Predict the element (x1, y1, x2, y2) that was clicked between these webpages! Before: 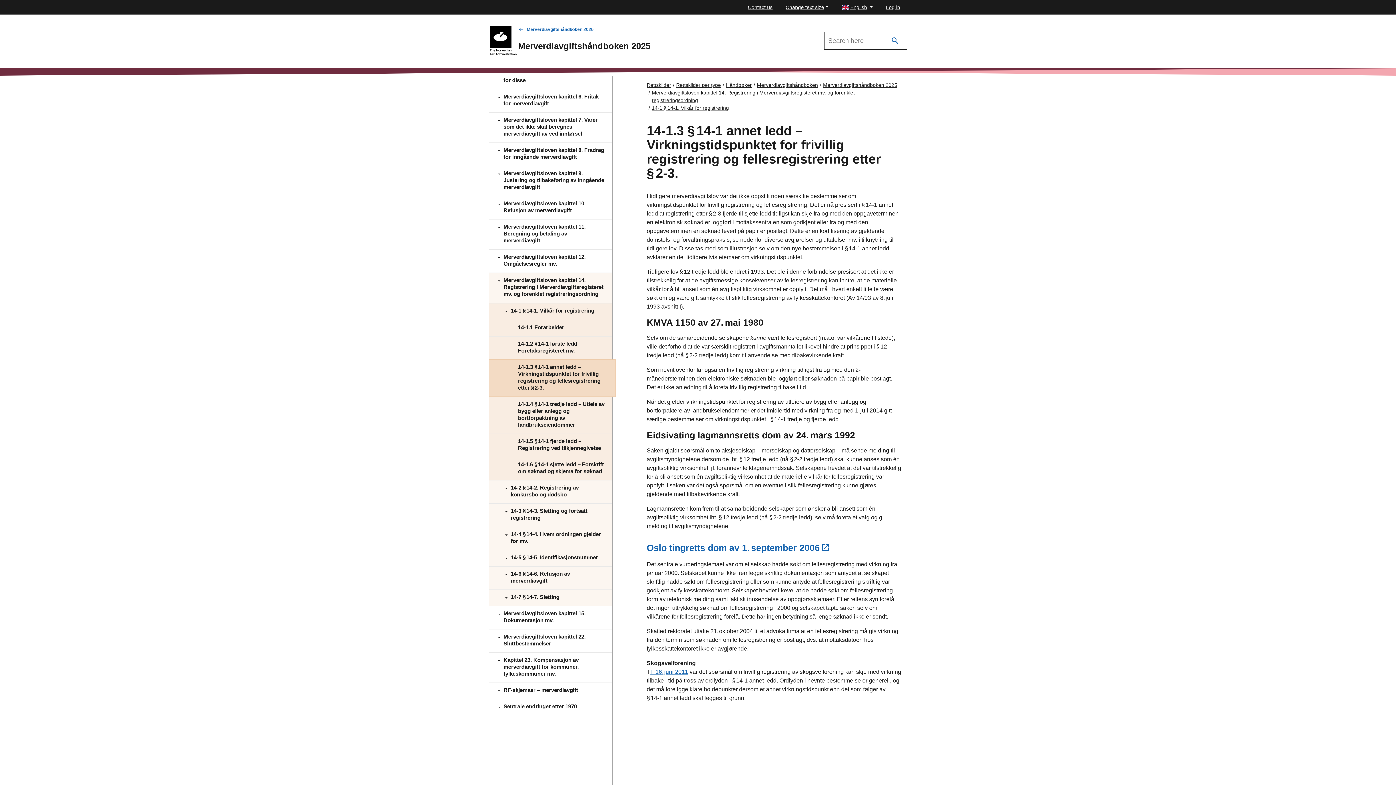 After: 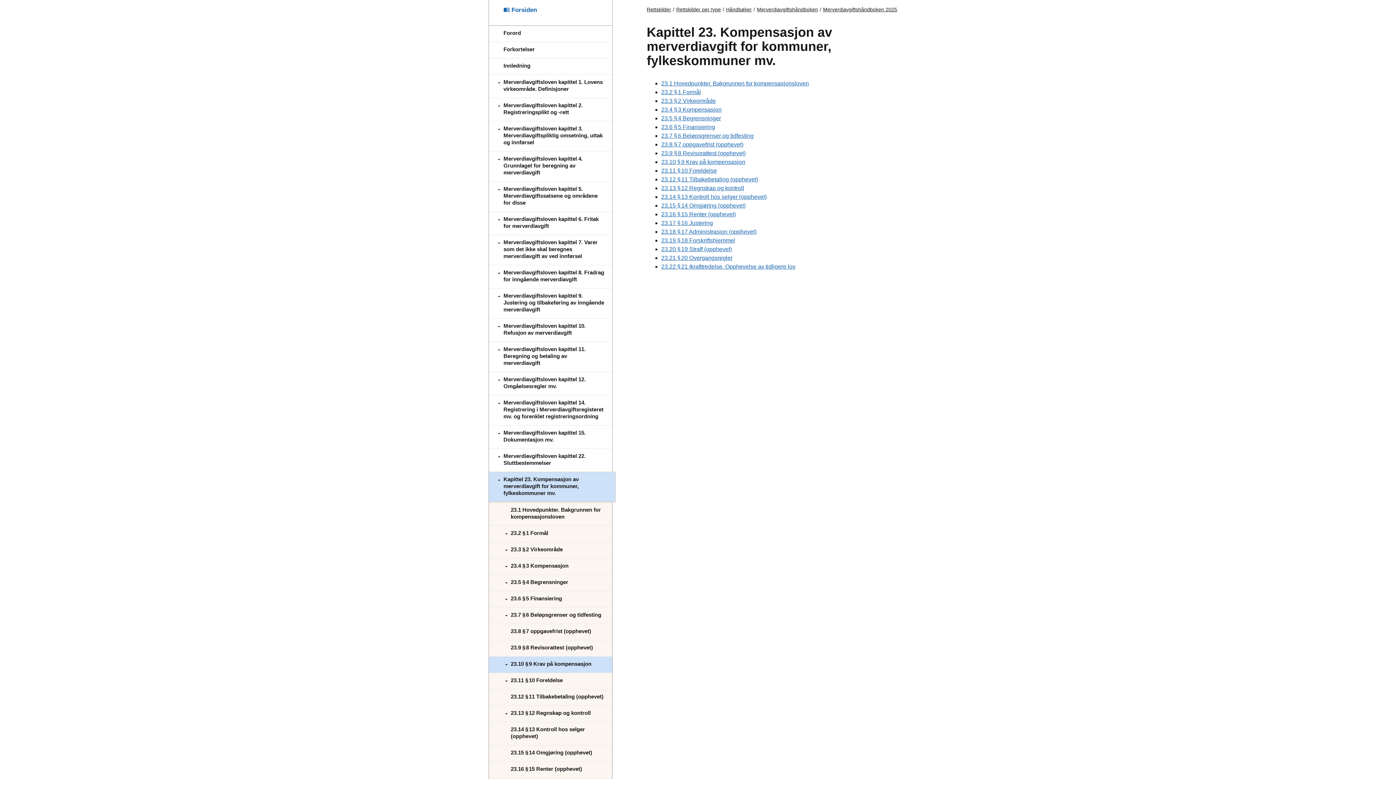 Action: label: Kapittel 23. Kompensasjon av merverdiavgift for kommuner, fylkeskommuner mv. bbox: (489, 652, 612, 683)